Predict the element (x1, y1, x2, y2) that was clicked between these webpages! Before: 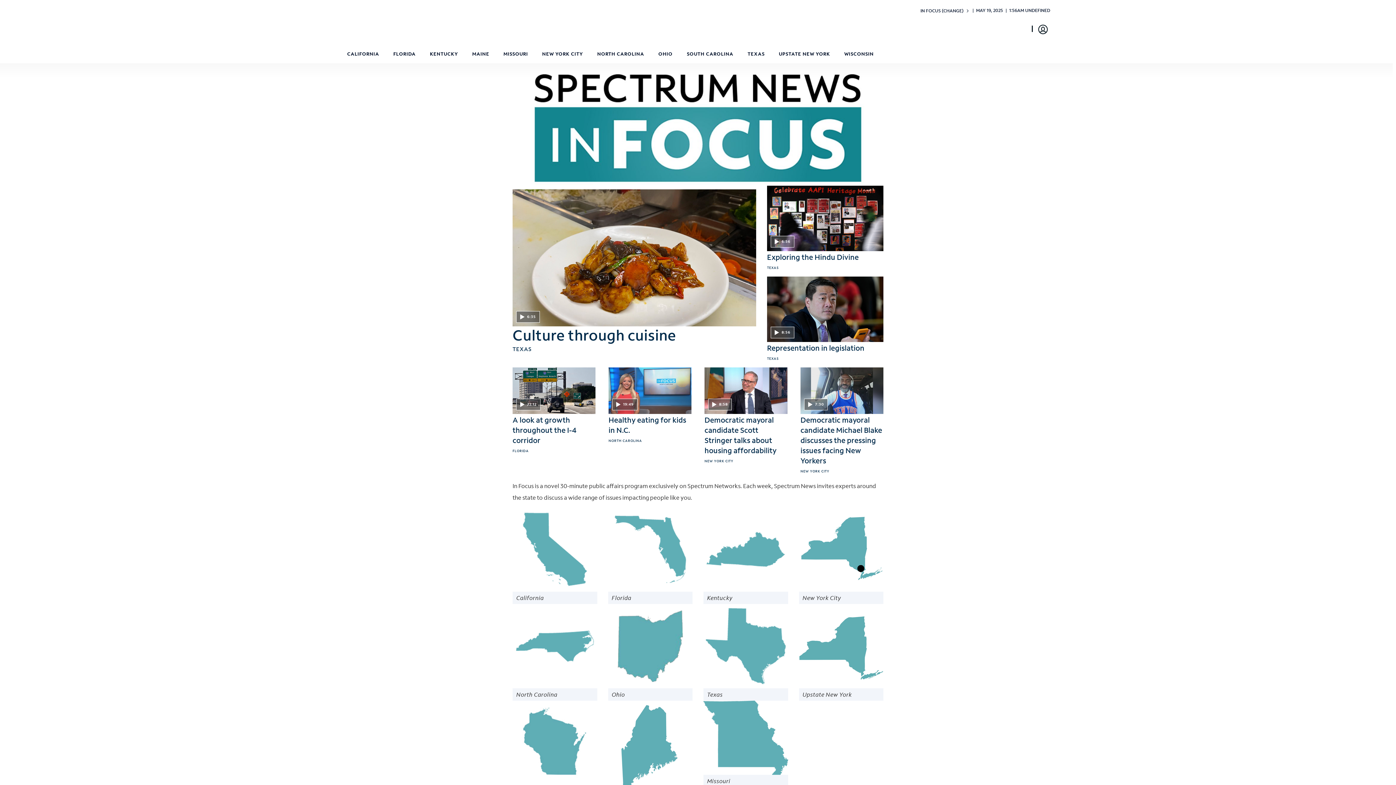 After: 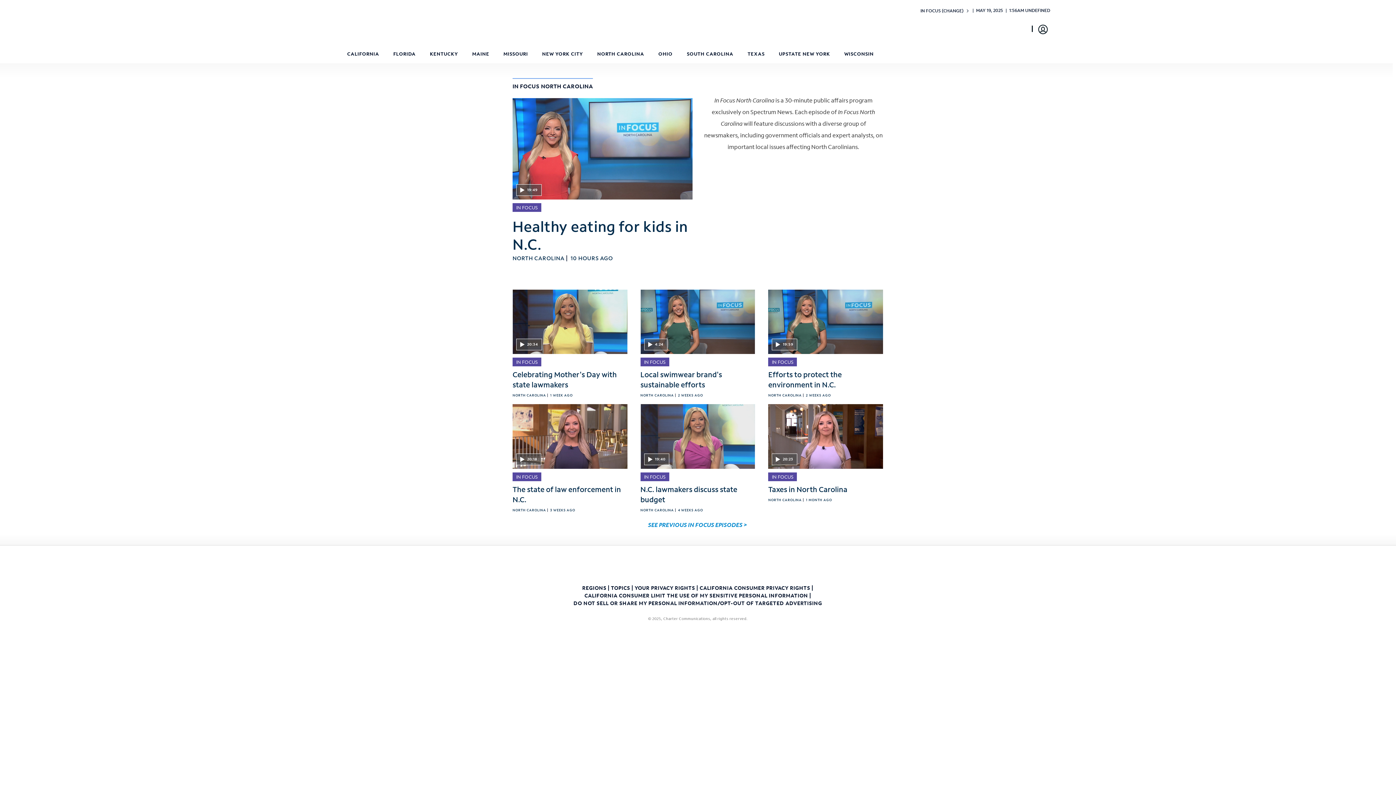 Action: bbox: (594, 45, 646, 65) label: NORTH CAROLINA